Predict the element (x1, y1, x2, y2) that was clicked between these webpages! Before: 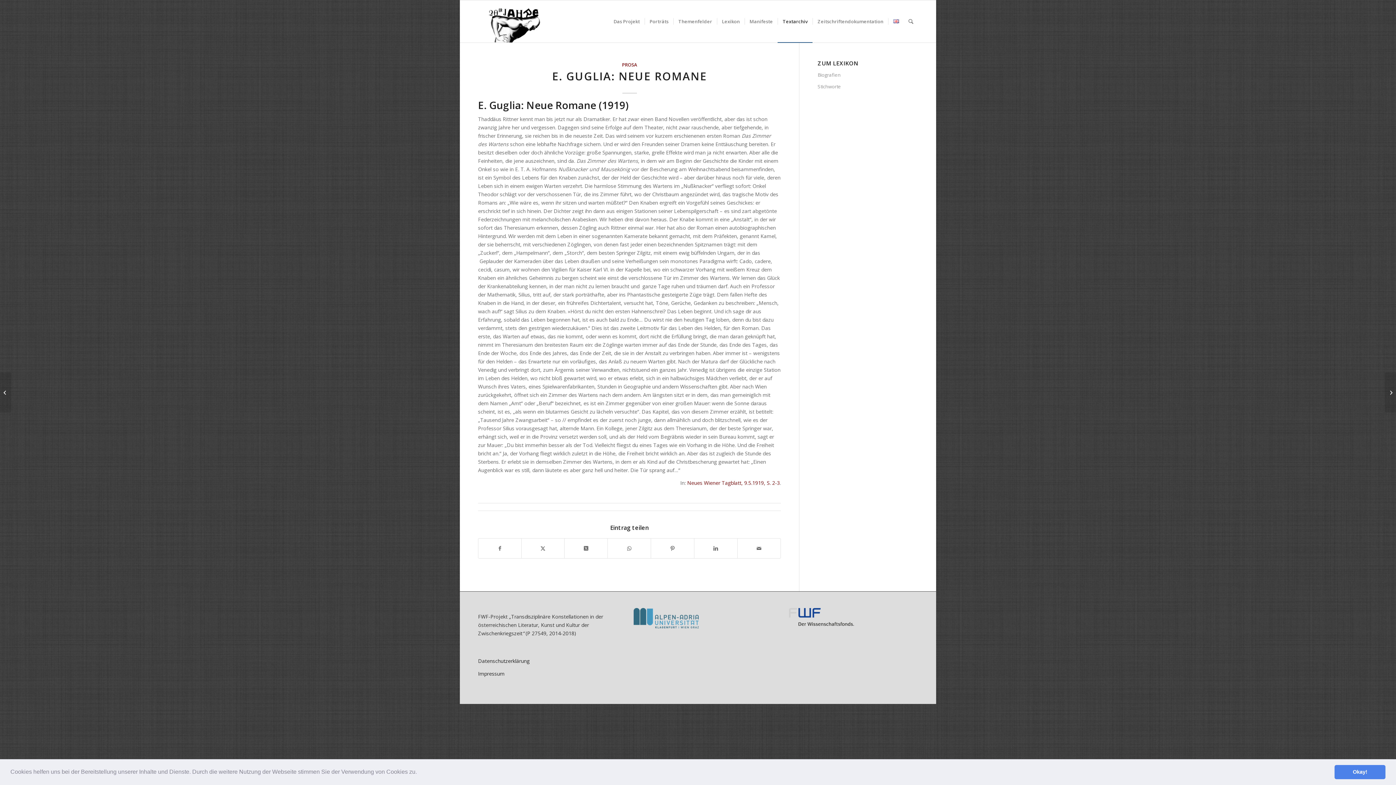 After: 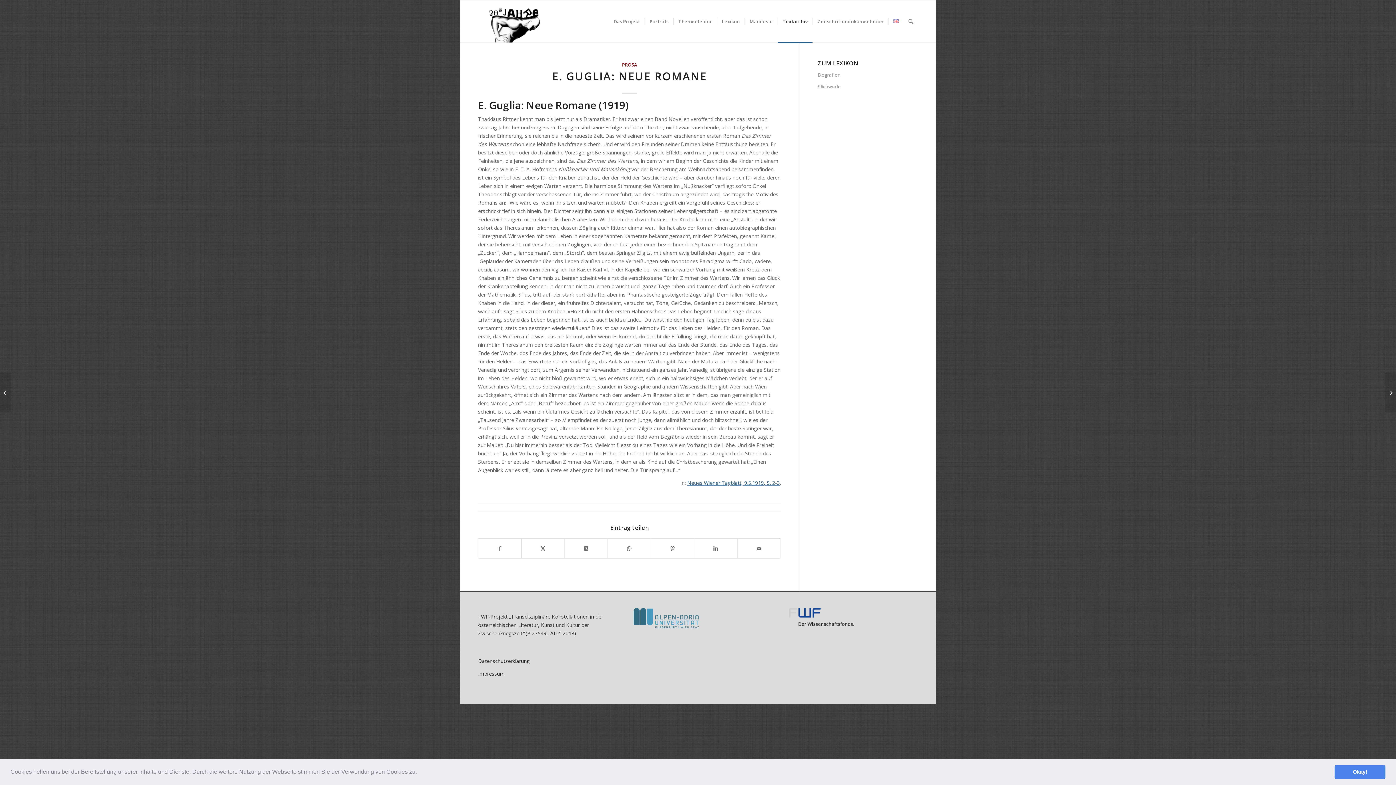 Action: label: Neues Wiener Tagblatt, 9.5.1919, S. 2-3 bbox: (687, 479, 780, 486)